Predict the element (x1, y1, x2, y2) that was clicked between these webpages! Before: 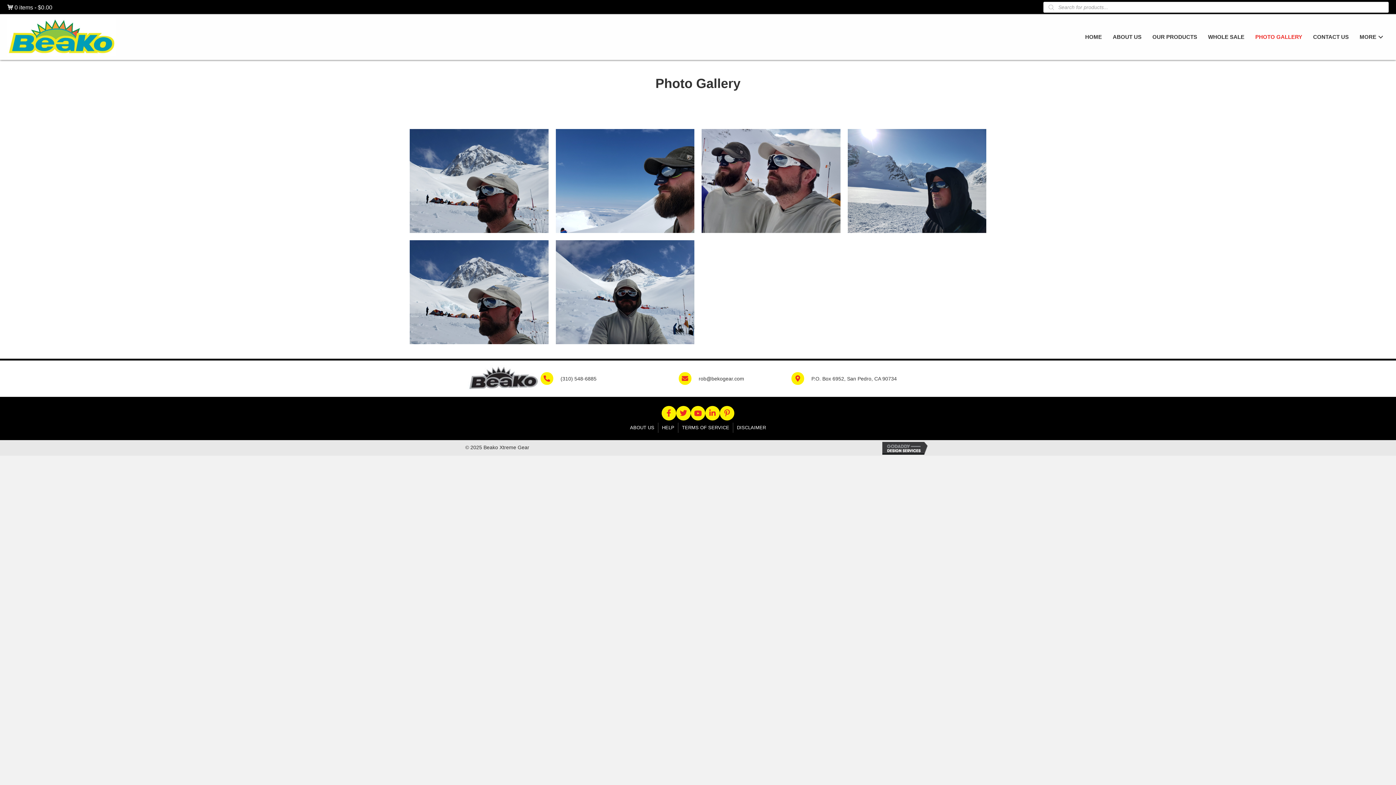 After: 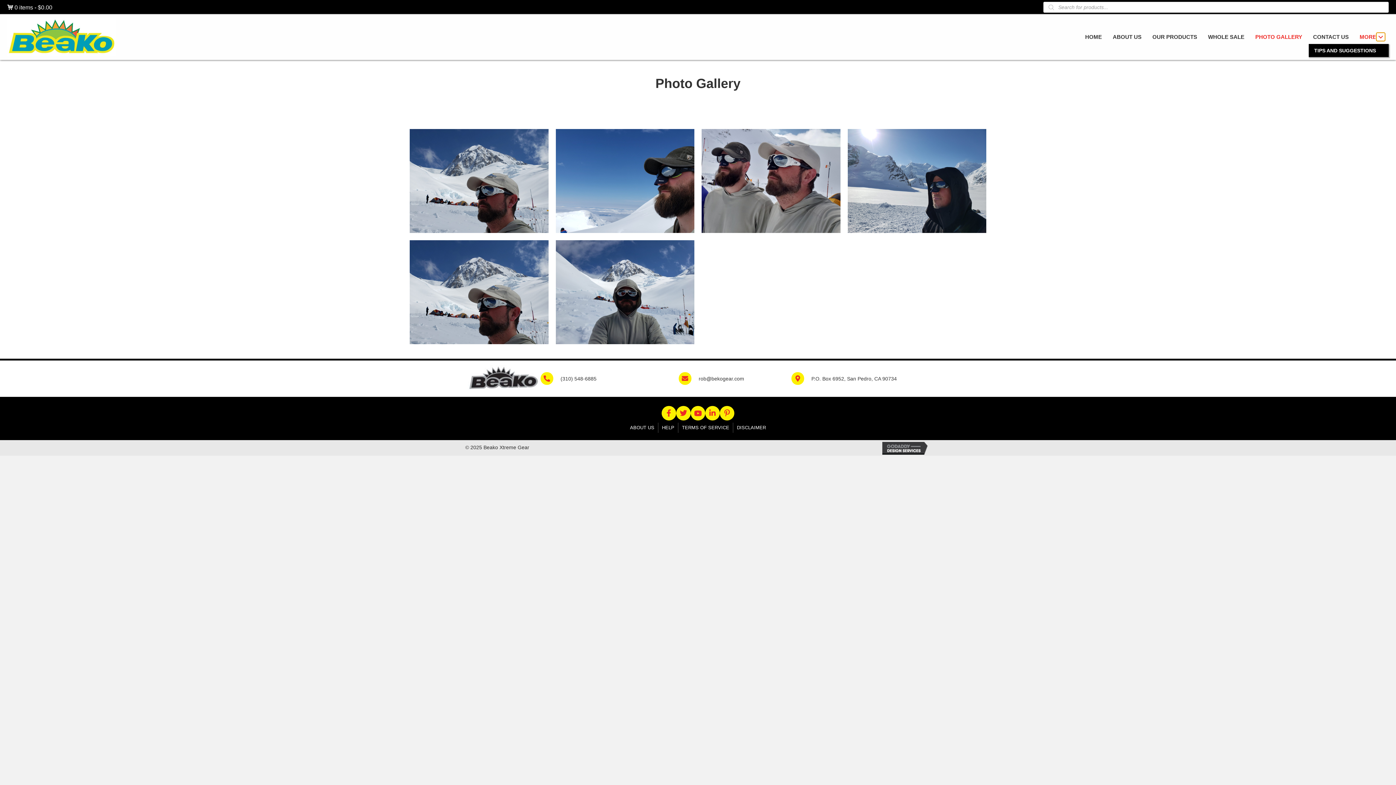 Action: bbox: (1376, 32, 1385, 41) label: More: submenu